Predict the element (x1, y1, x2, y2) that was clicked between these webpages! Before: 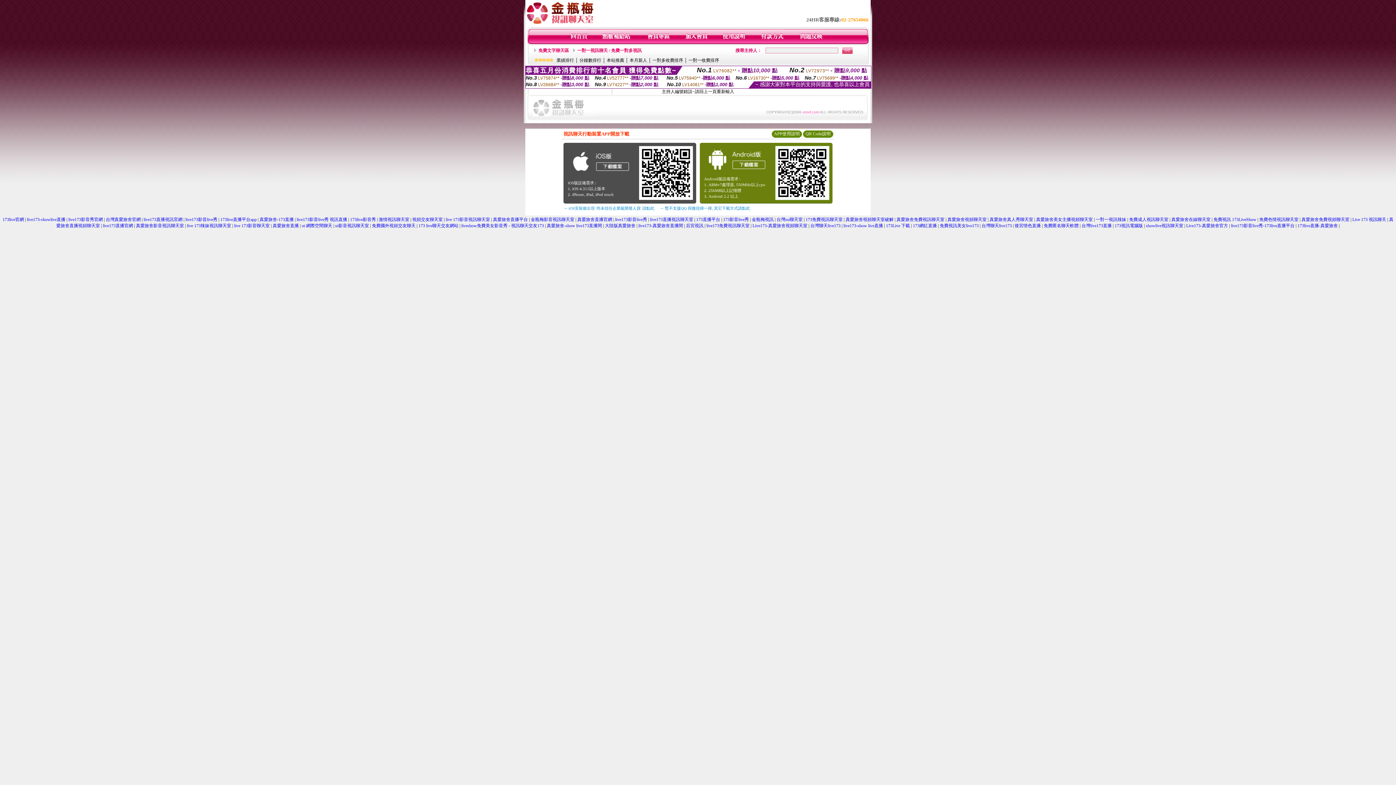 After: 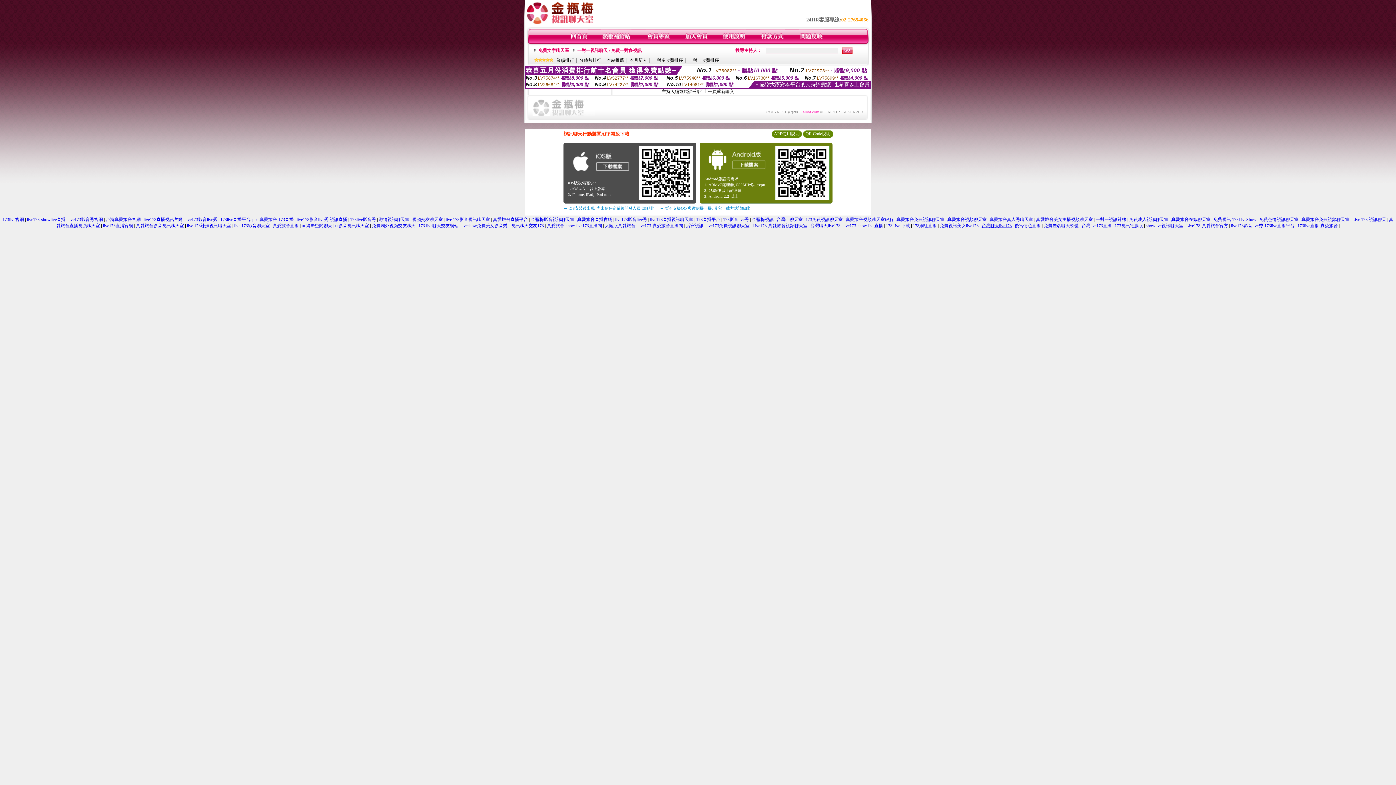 Action: bbox: (981, 223, 1012, 228) label: 台灣聊天live173